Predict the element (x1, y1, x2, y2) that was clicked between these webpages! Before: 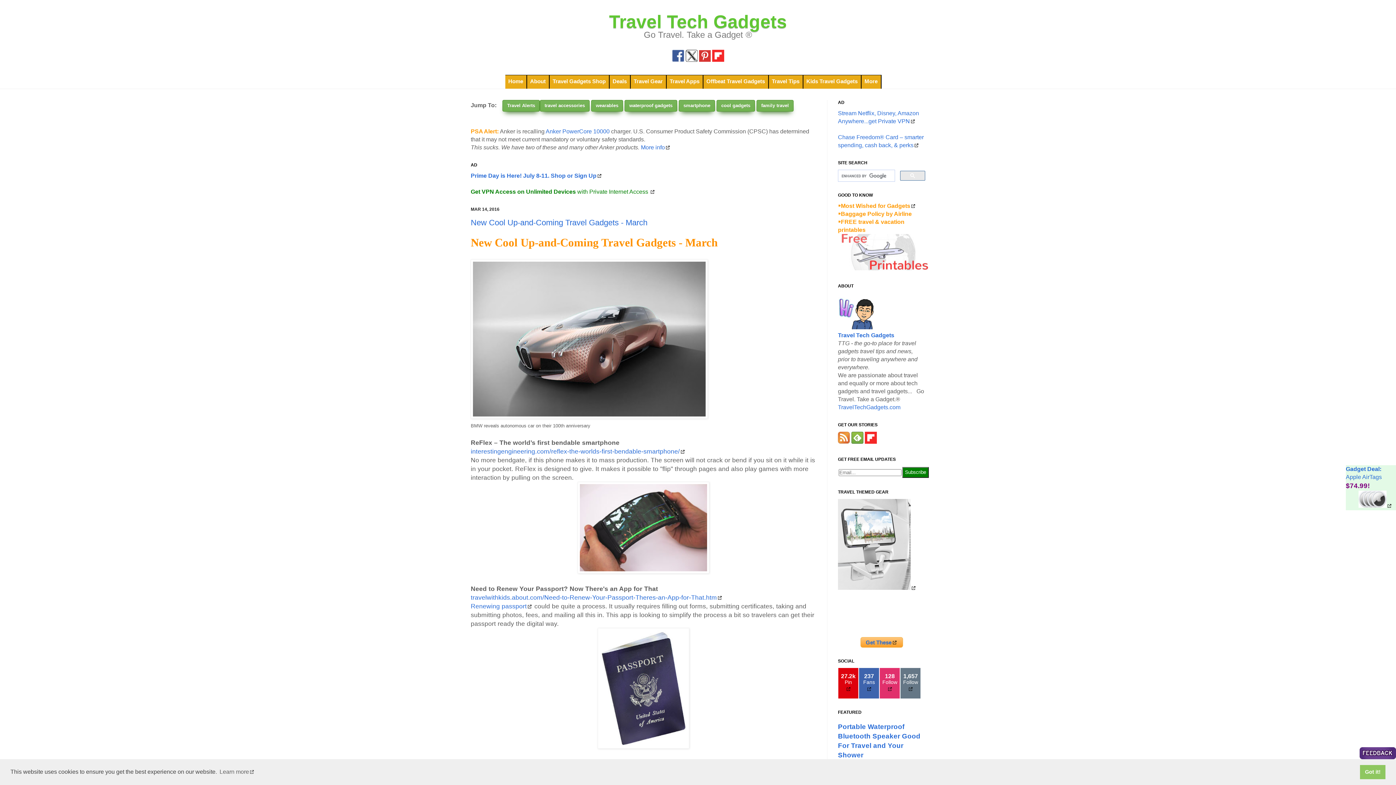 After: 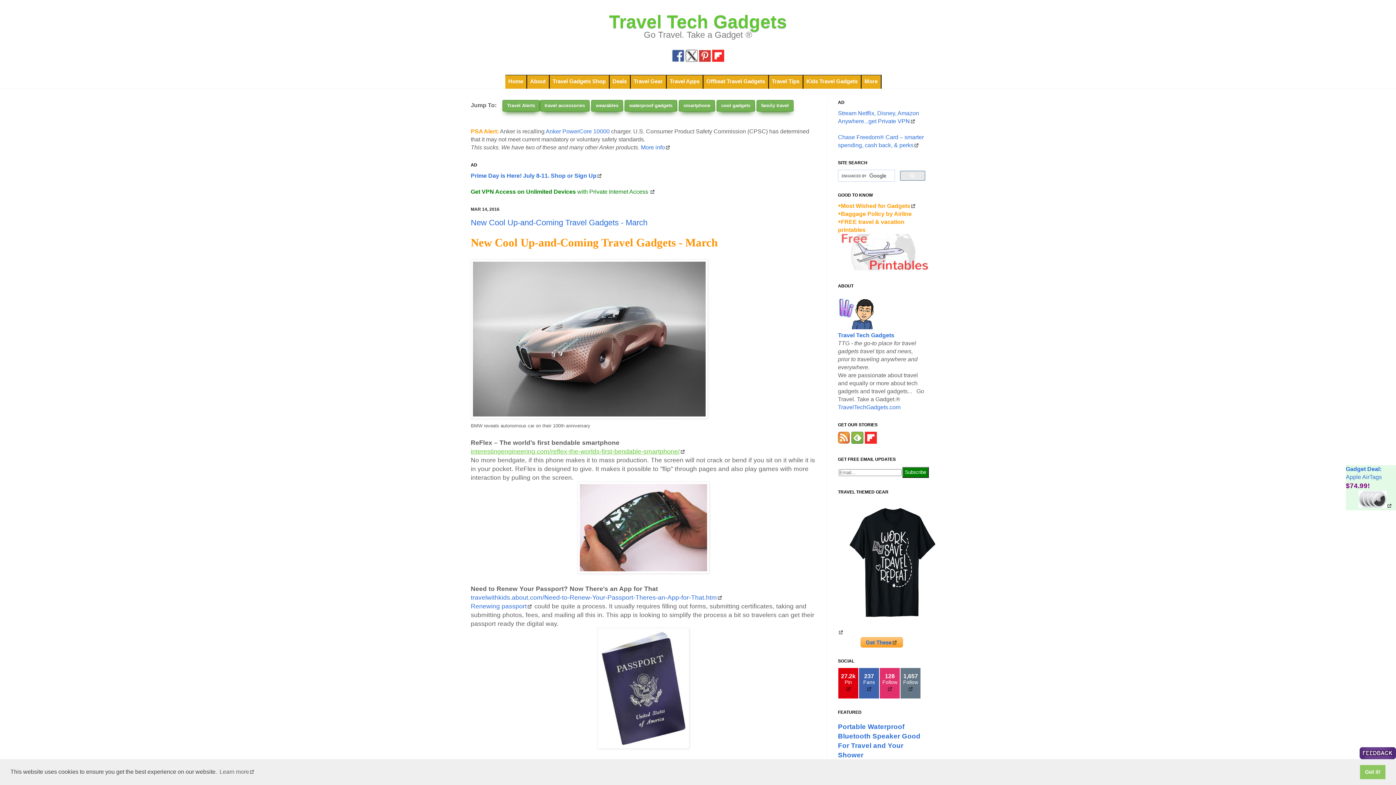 Action: label: interestingengineering.com/reflex-the-worlds-first-bendable-smartphone/ bbox: (470, 448, 685, 455)